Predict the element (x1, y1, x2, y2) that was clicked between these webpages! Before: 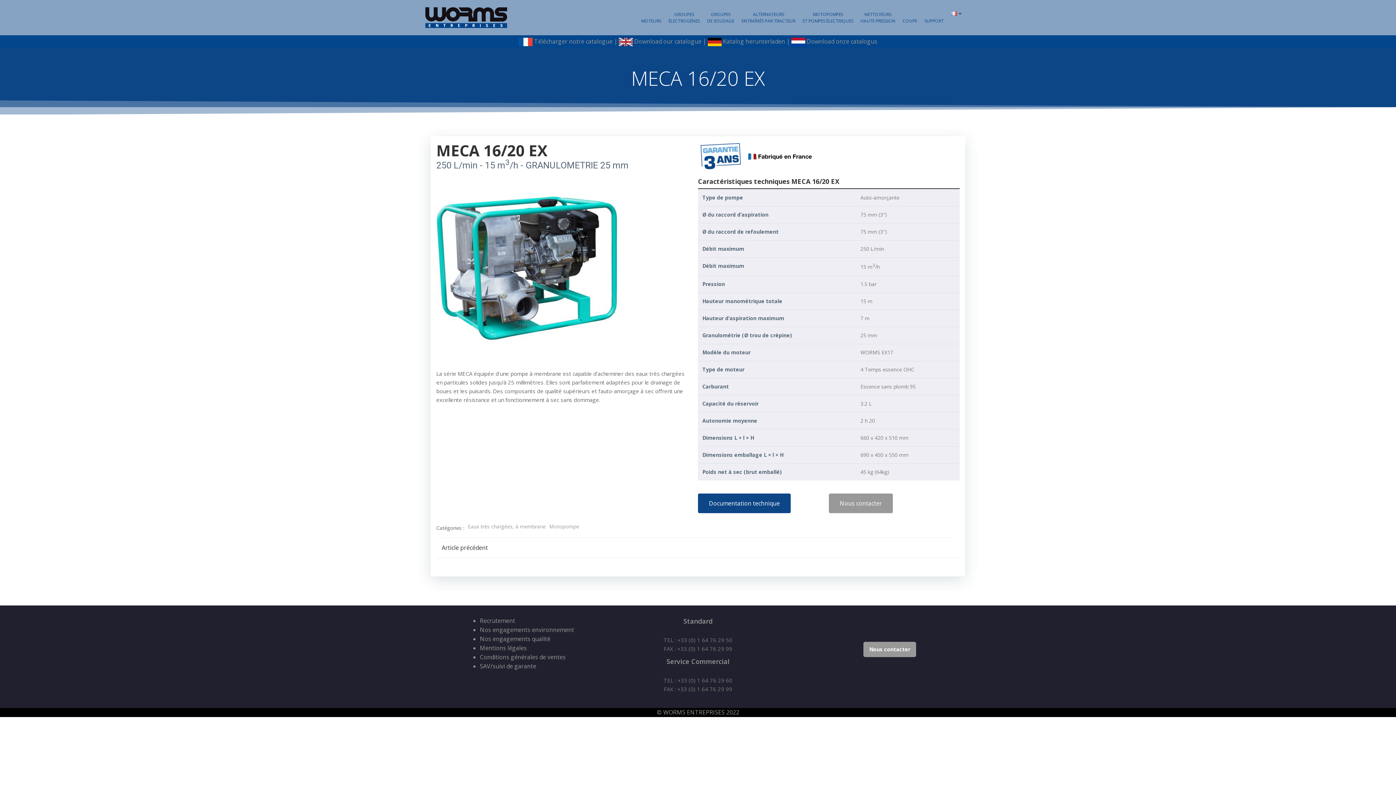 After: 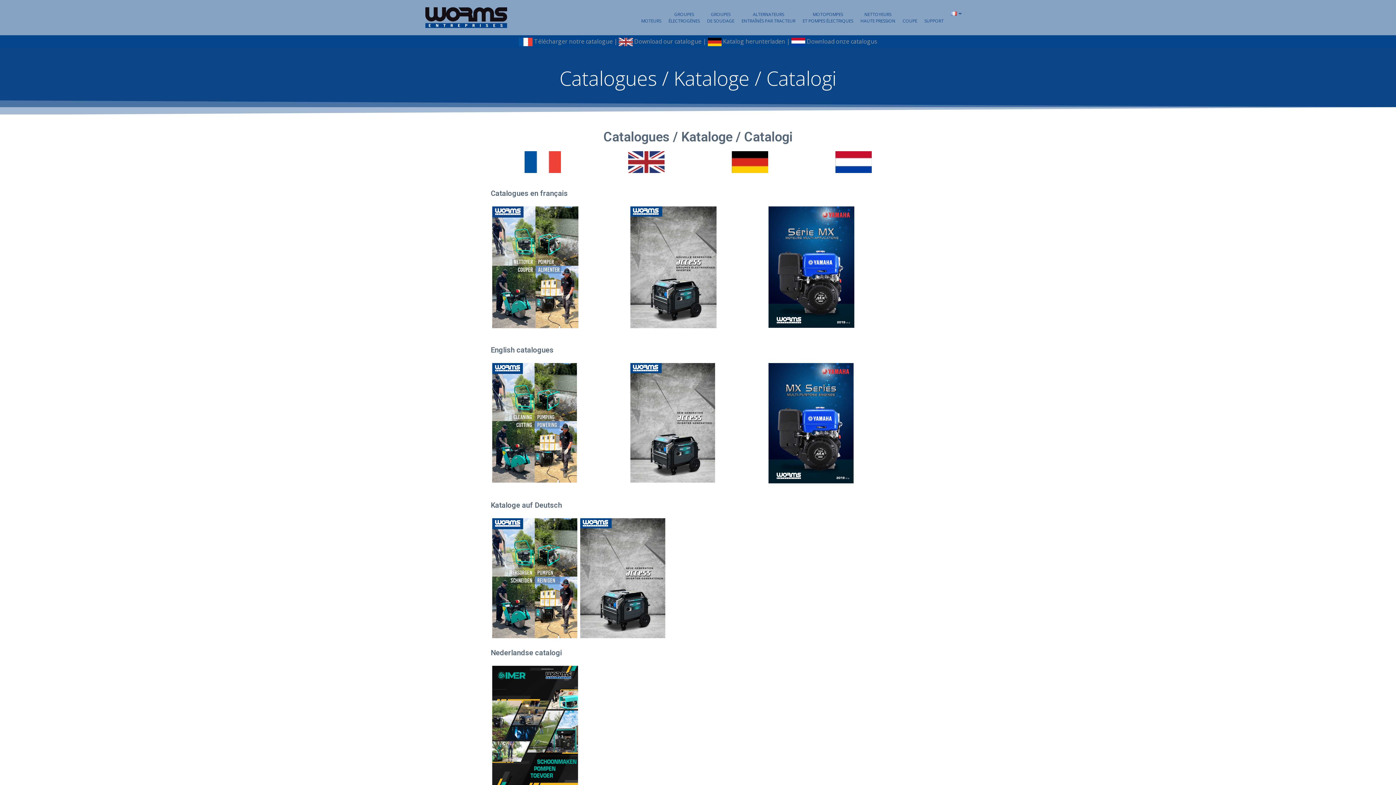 Action: bbox: (518, 37, 877, 45) label:  Télécharger notre catalogue |  Download our catalogue |  Katalog herunterladen |  Download onze catalogus